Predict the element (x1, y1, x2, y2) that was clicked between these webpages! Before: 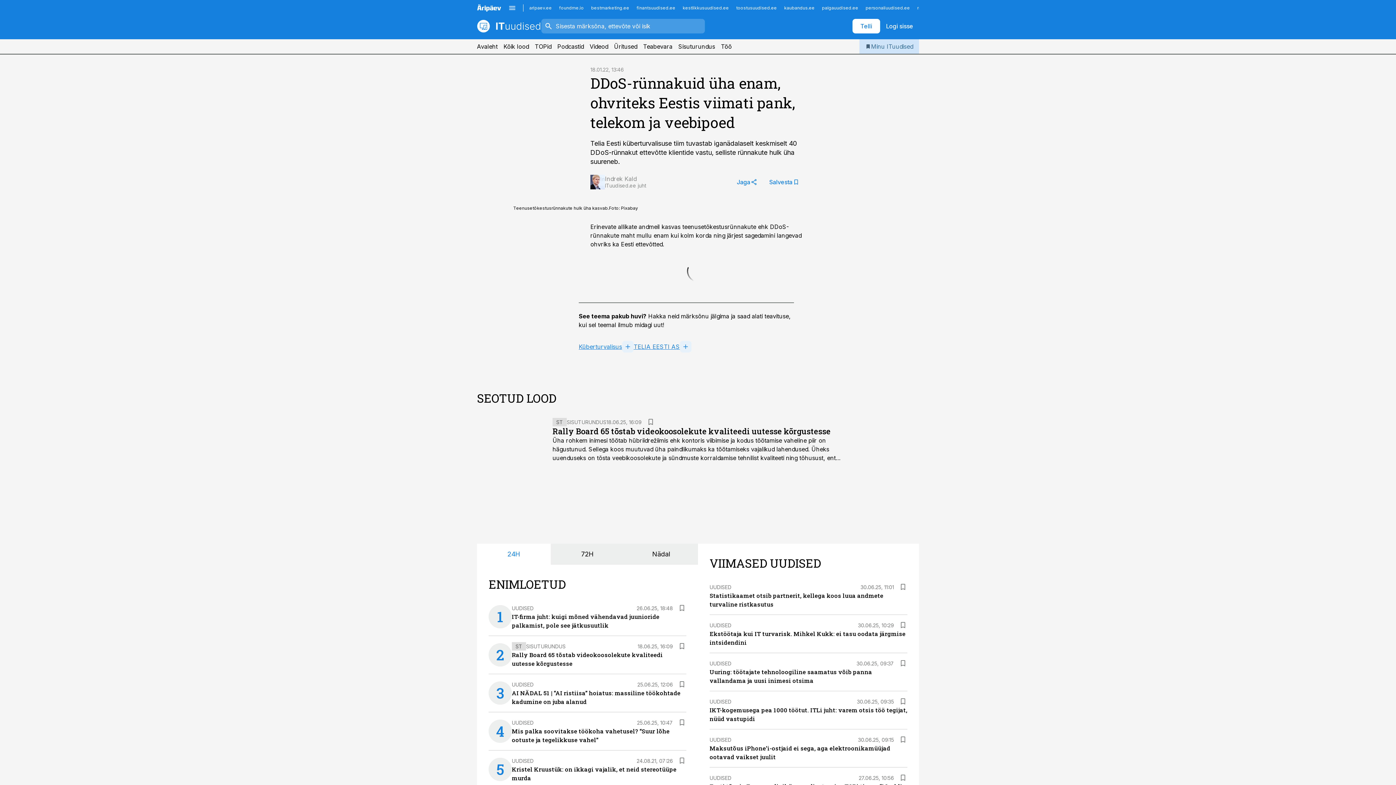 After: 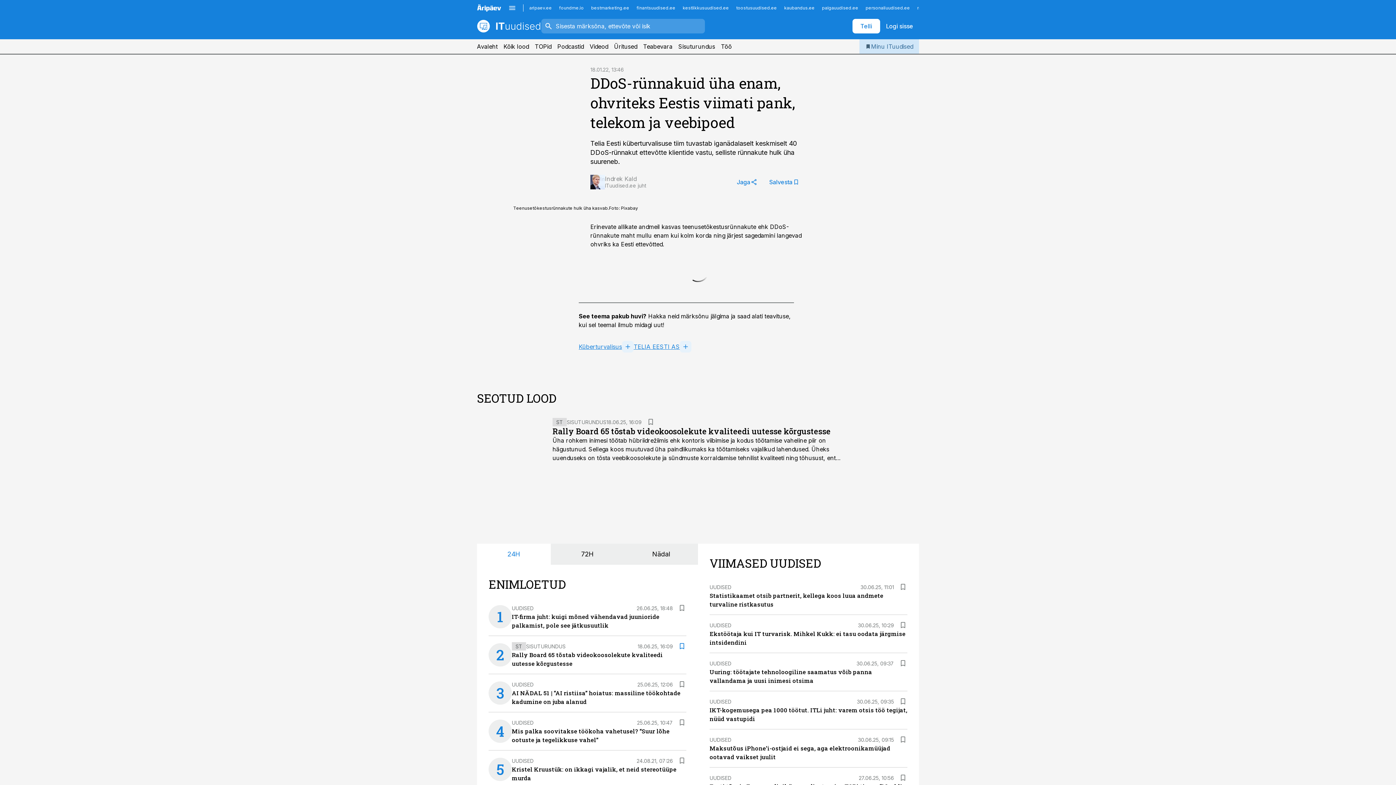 Action: bbox: (677, 642, 686, 650)